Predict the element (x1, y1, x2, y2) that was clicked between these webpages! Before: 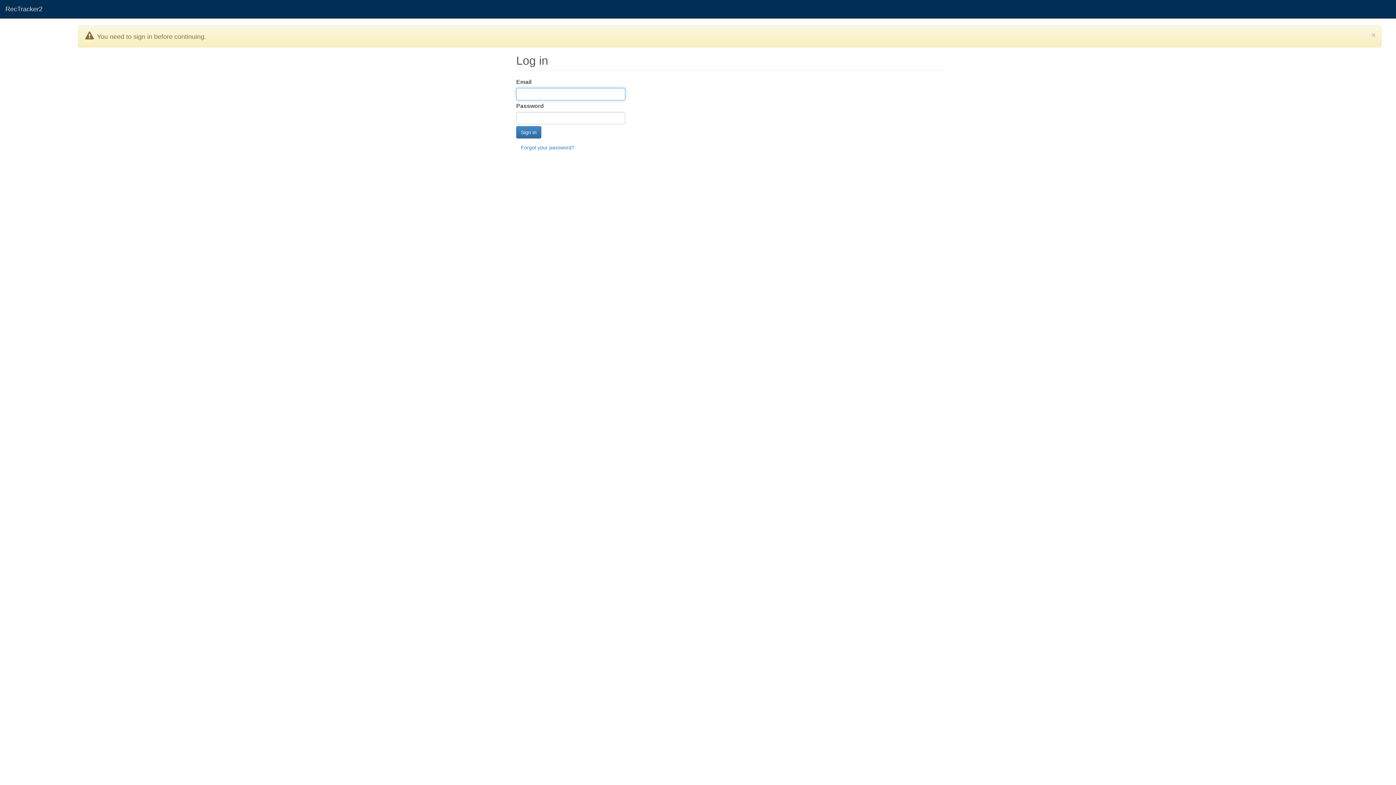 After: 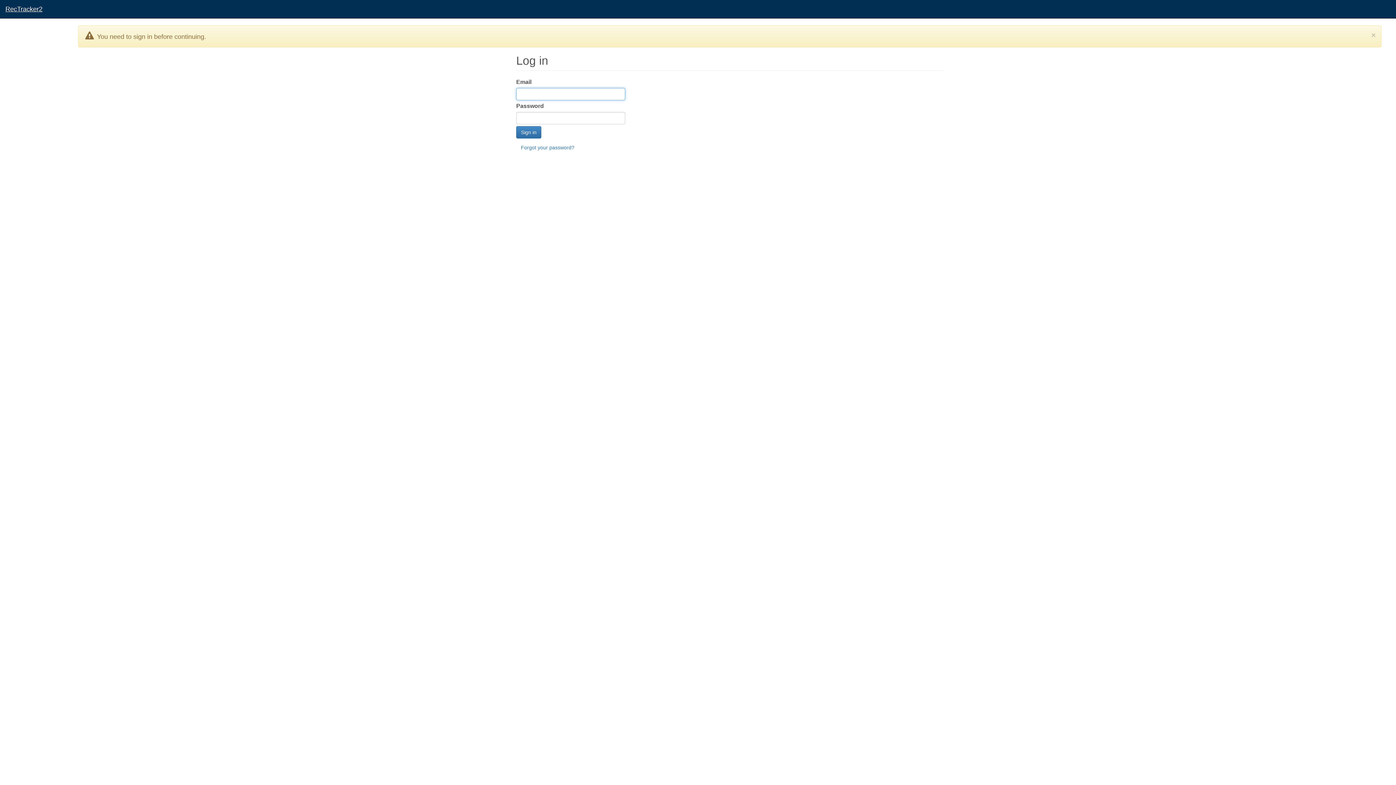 Action: bbox: (0, 0, 48, 18) label: RecTracker2